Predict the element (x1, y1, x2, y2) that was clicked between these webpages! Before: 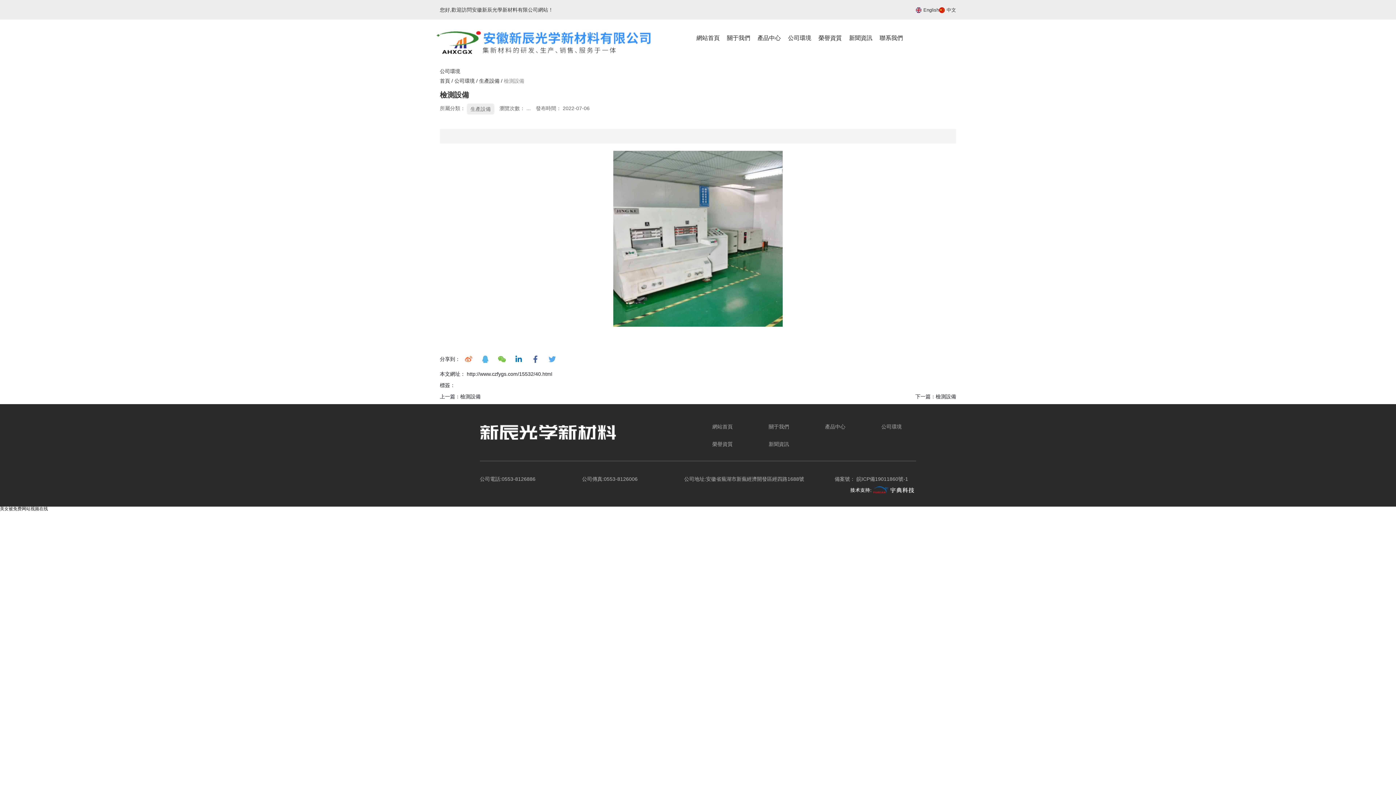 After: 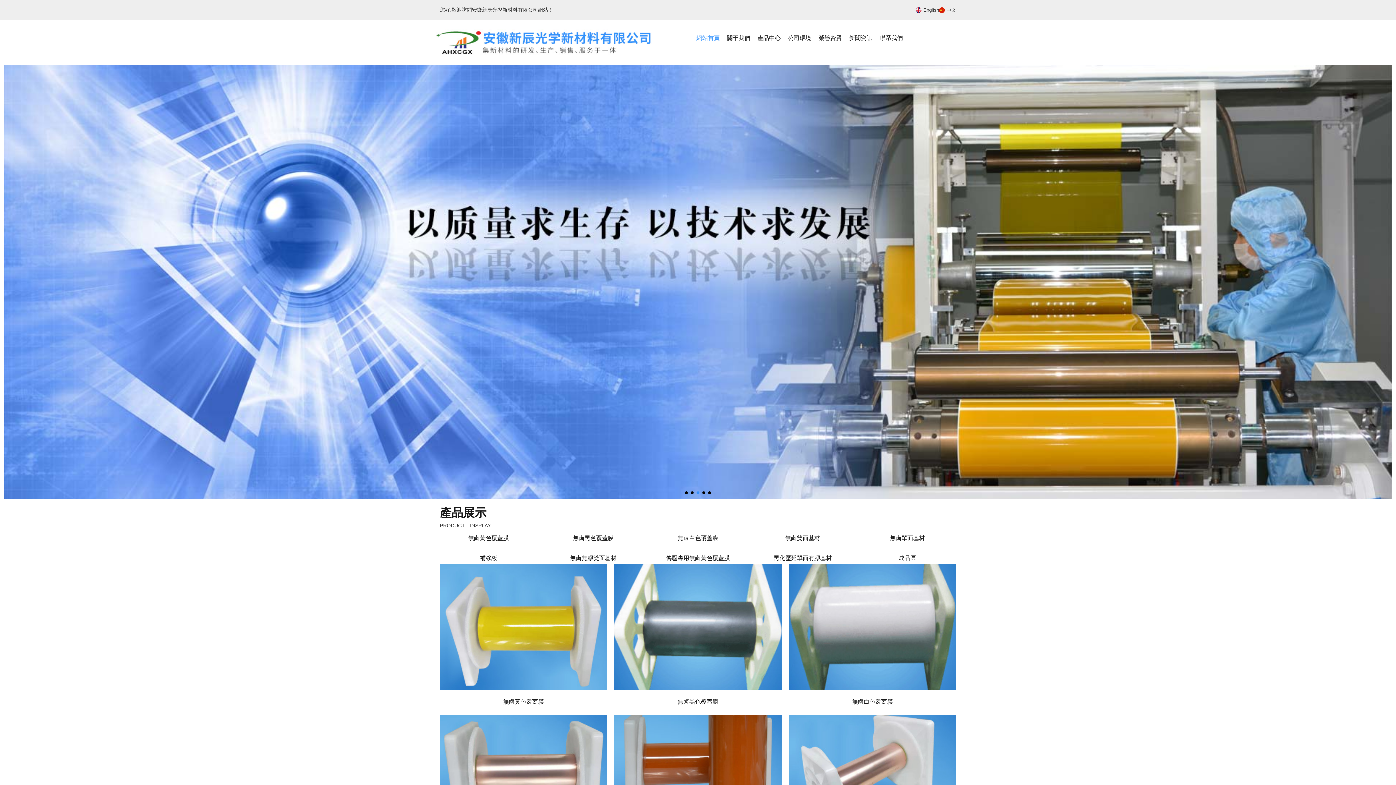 Action: bbox: (436, 29, 652, 54)